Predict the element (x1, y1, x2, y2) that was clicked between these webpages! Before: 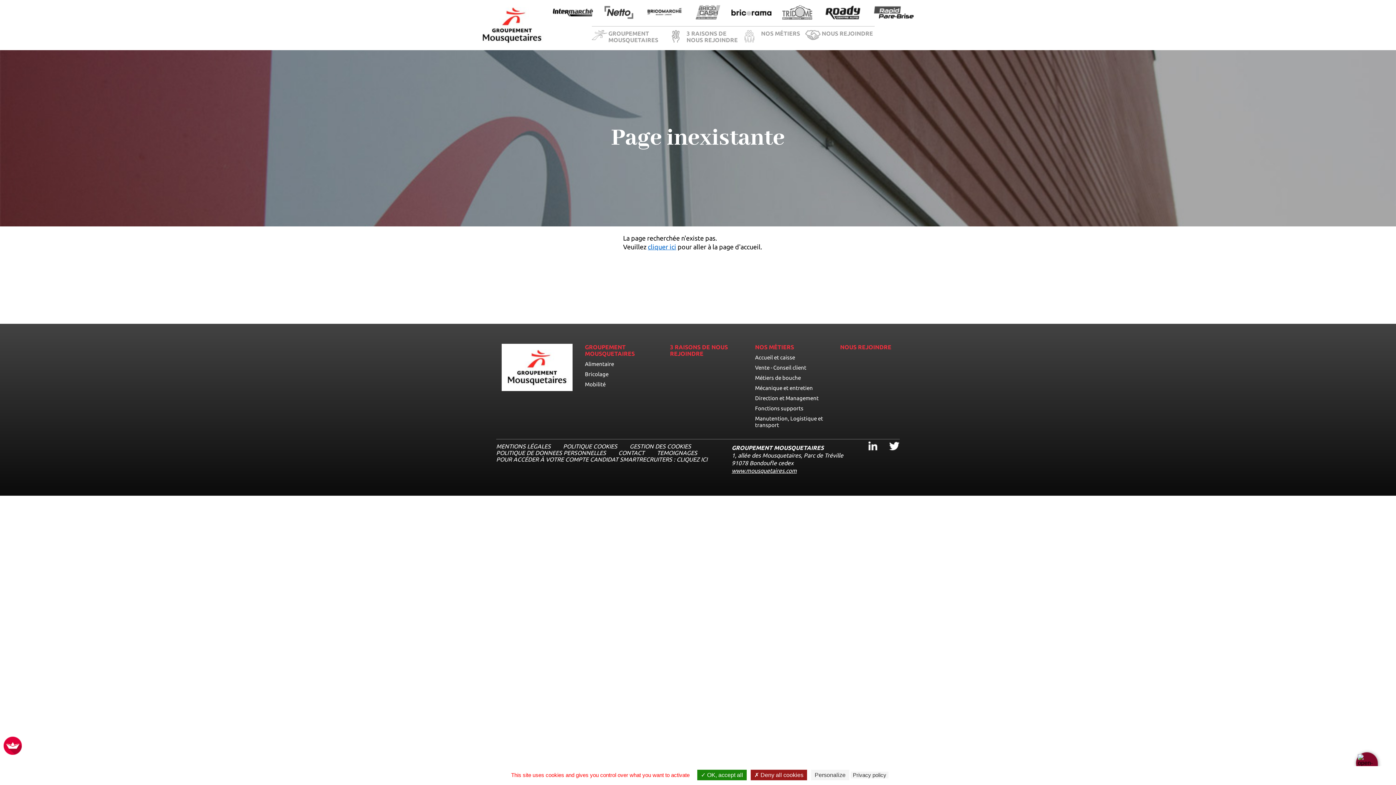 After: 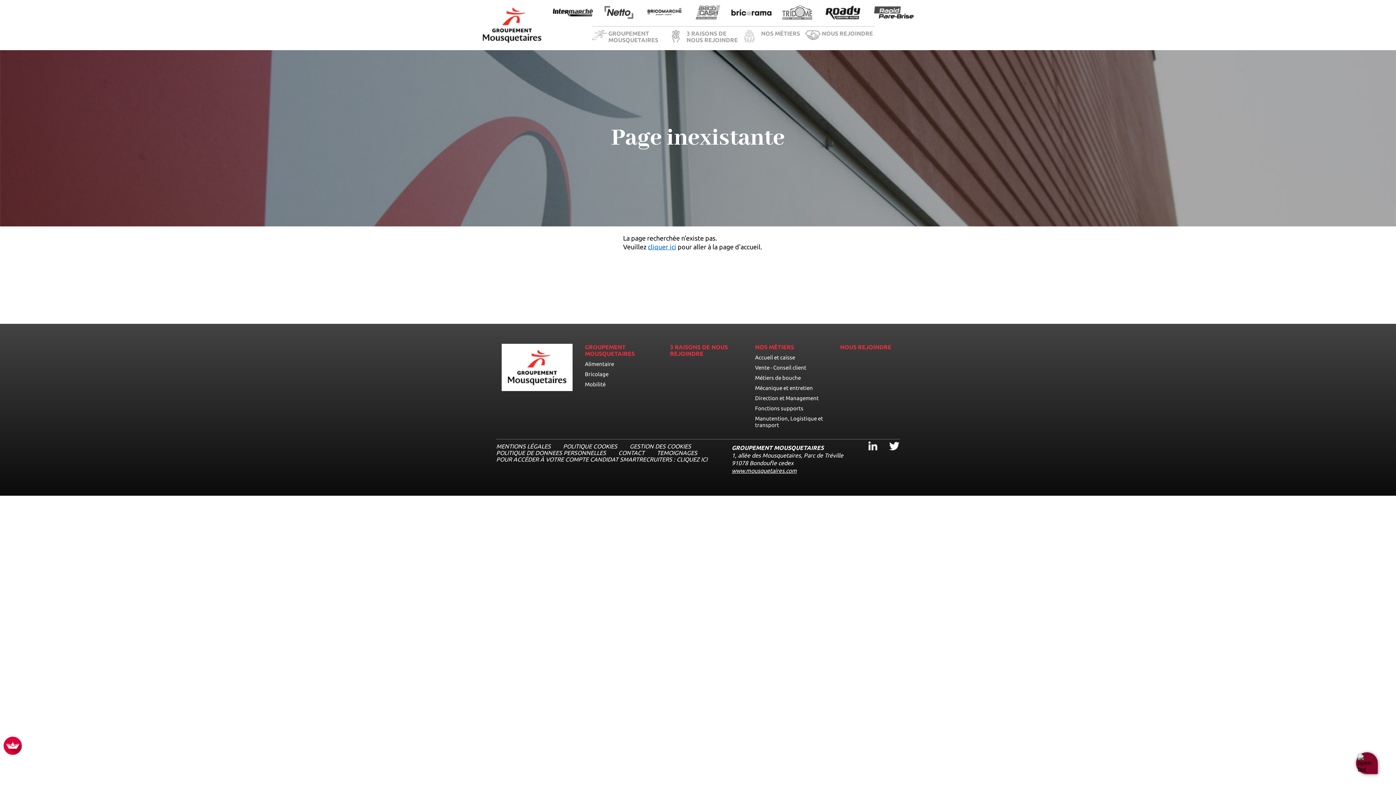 Action: bbox: (750, 770, 807, 780) label:  Deny all cookies